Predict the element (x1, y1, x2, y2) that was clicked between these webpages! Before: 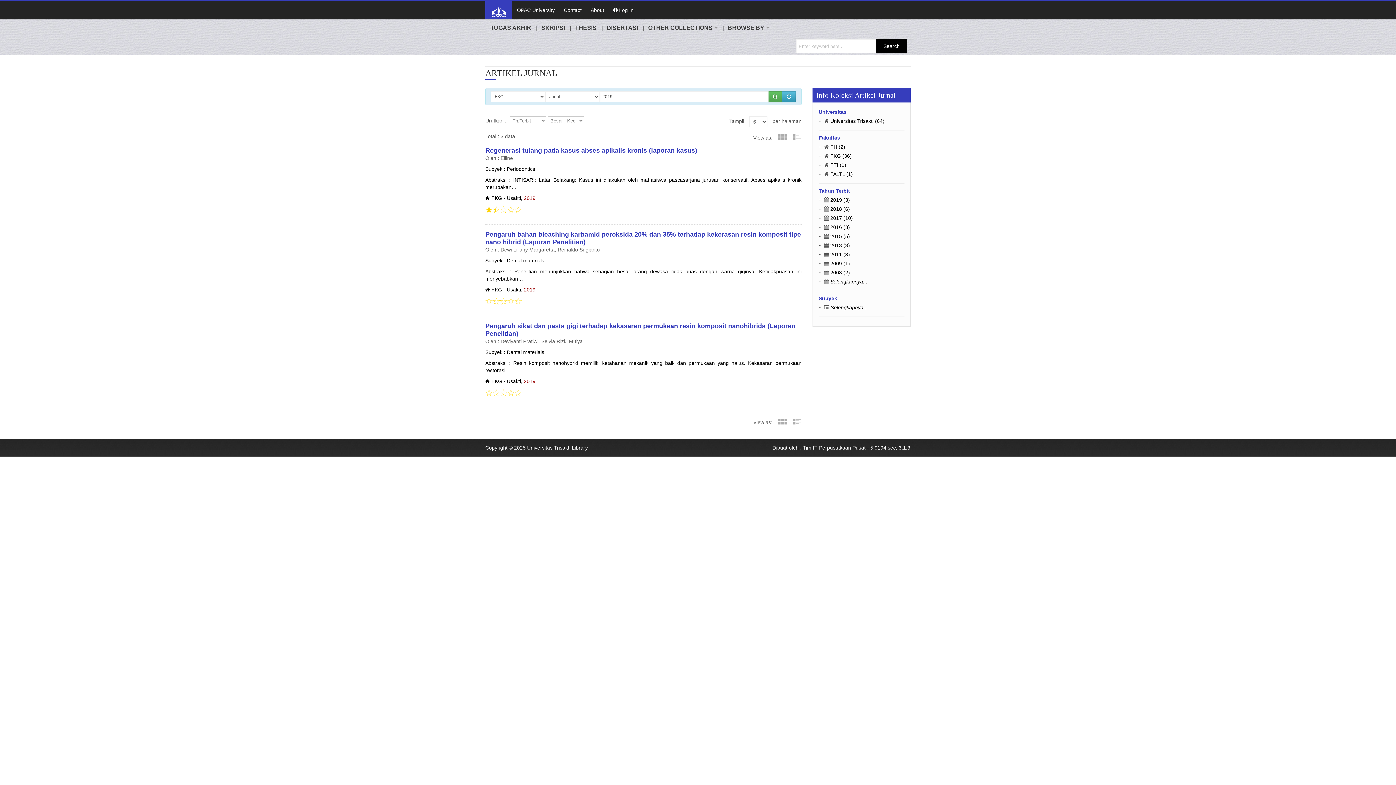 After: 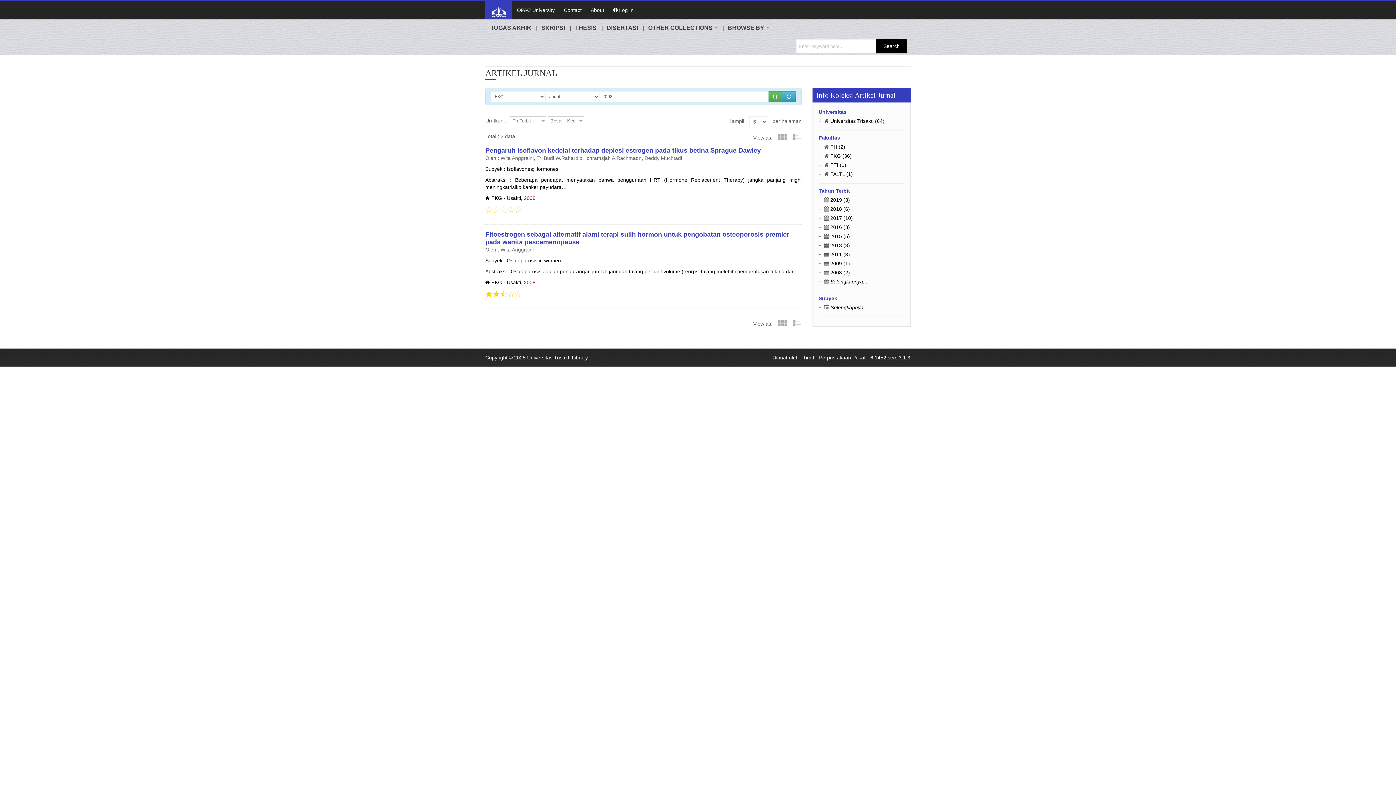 Action: label: 2008 (2) bbox: (830, 269, 850, 275)